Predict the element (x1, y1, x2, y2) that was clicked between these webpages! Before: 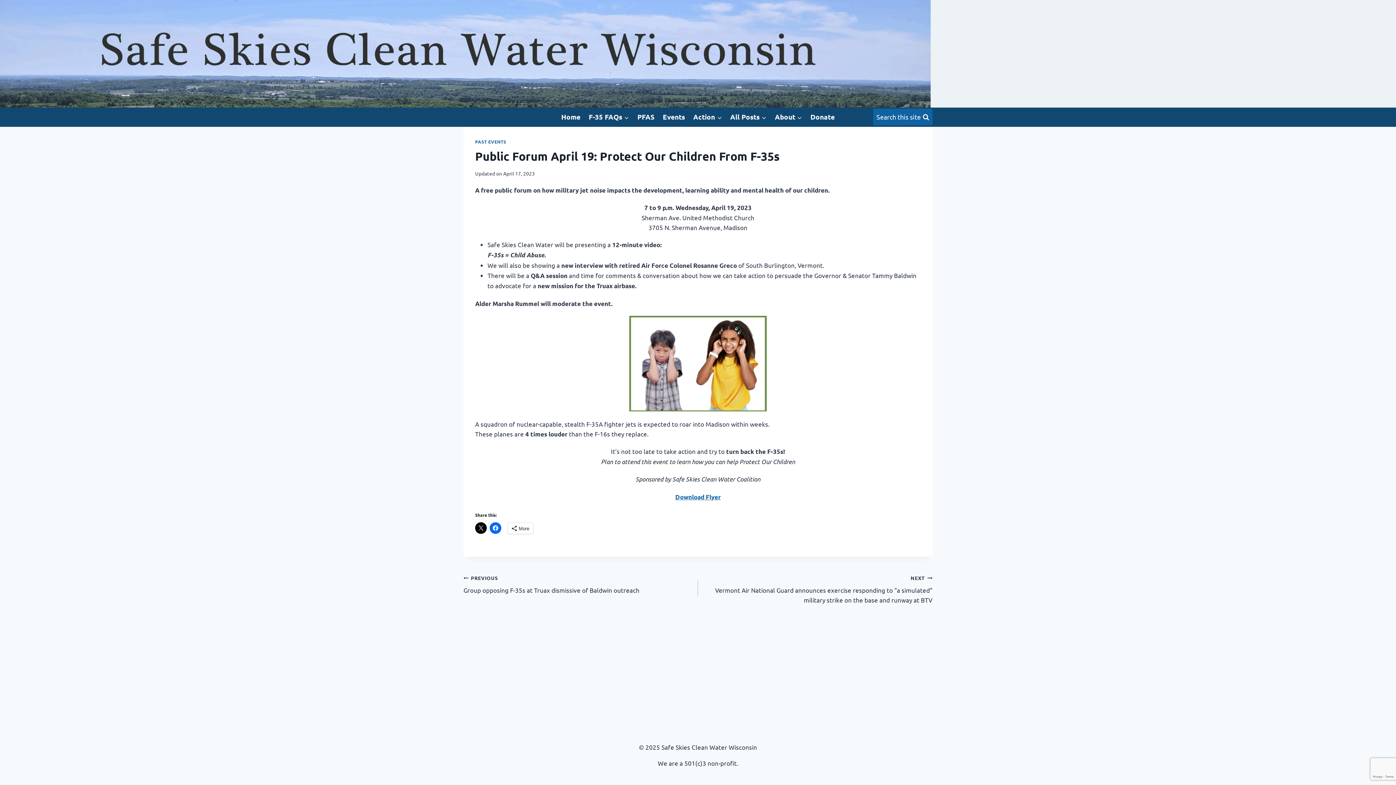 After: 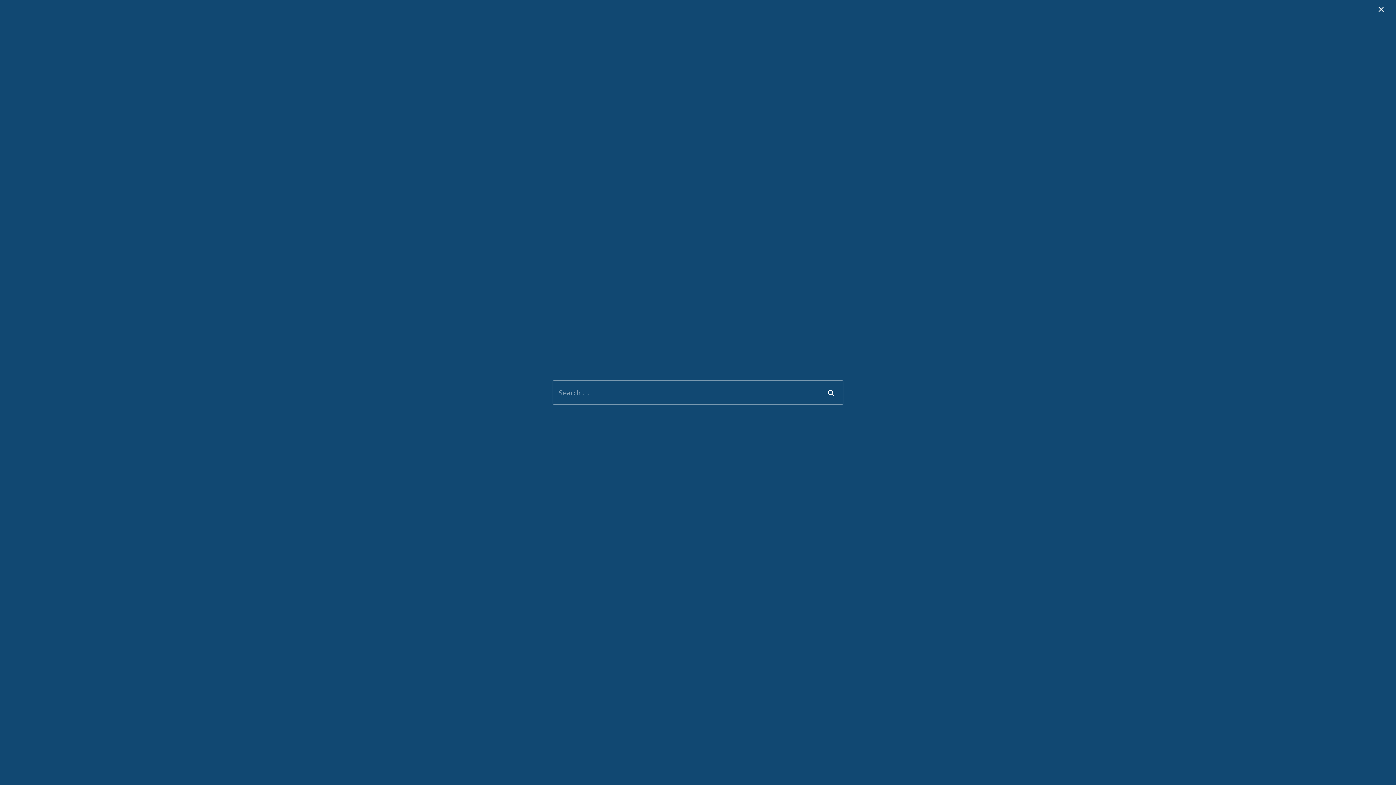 Action: bbox: (873, 108, 932, 125) label: View Search Form